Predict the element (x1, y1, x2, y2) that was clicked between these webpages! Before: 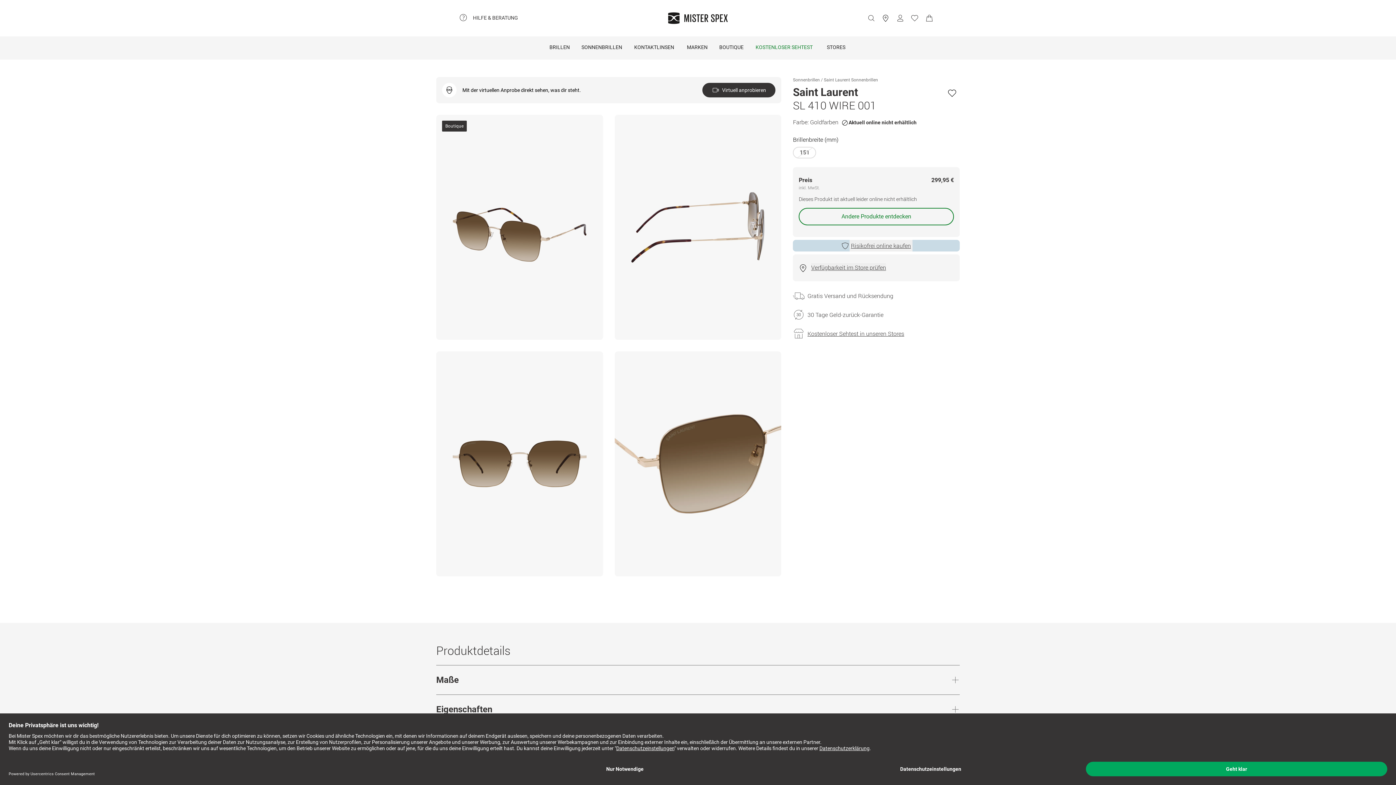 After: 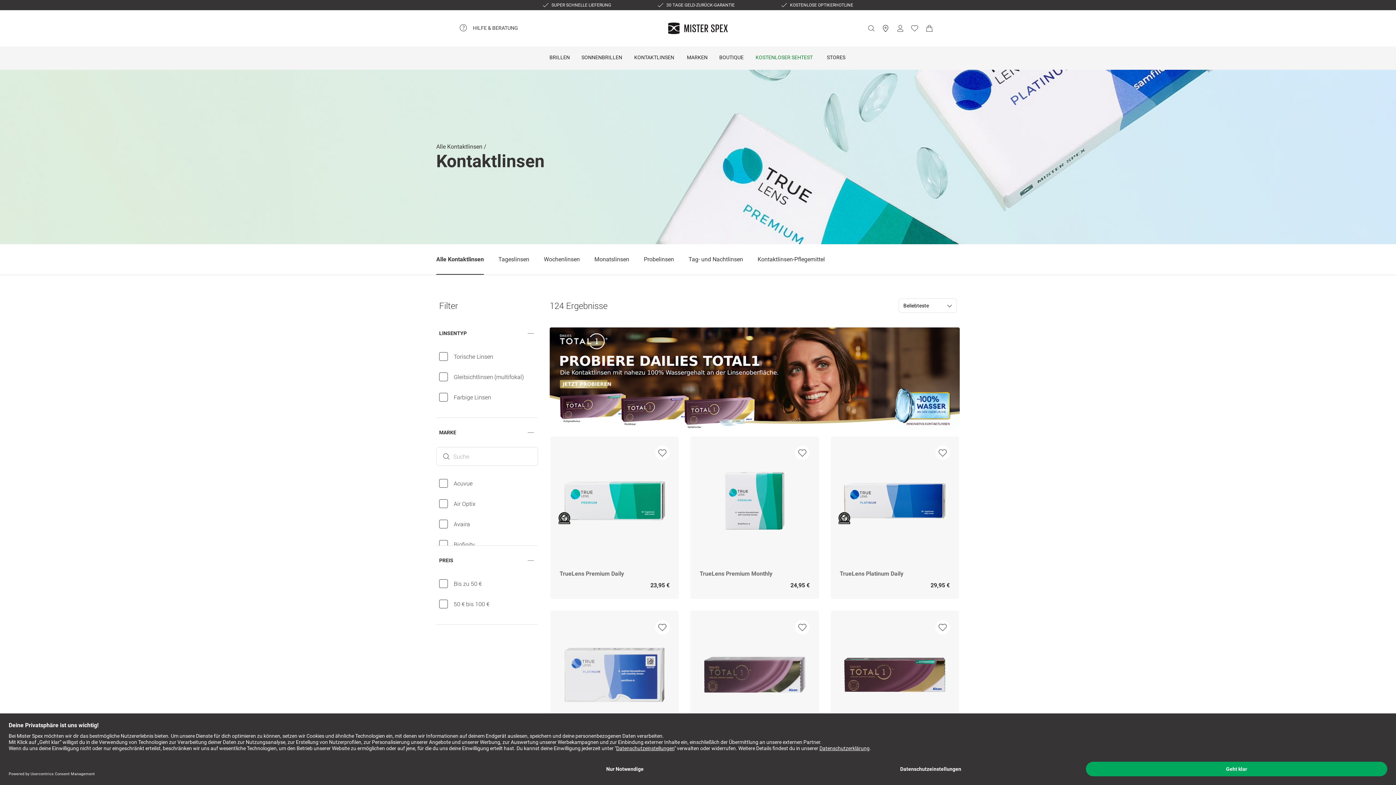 Action: bbox: (628, 36, 681, 59) label: KONTAKTLINSEN